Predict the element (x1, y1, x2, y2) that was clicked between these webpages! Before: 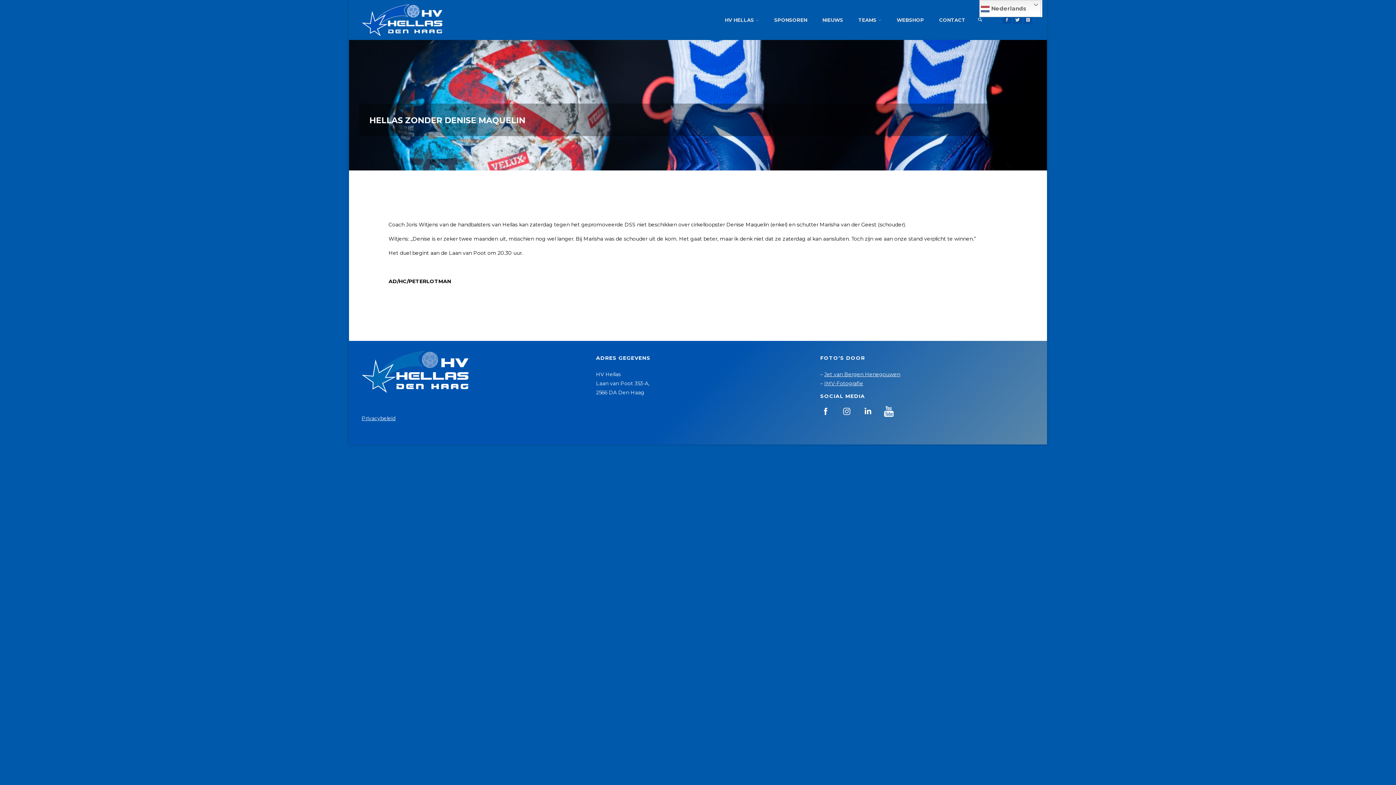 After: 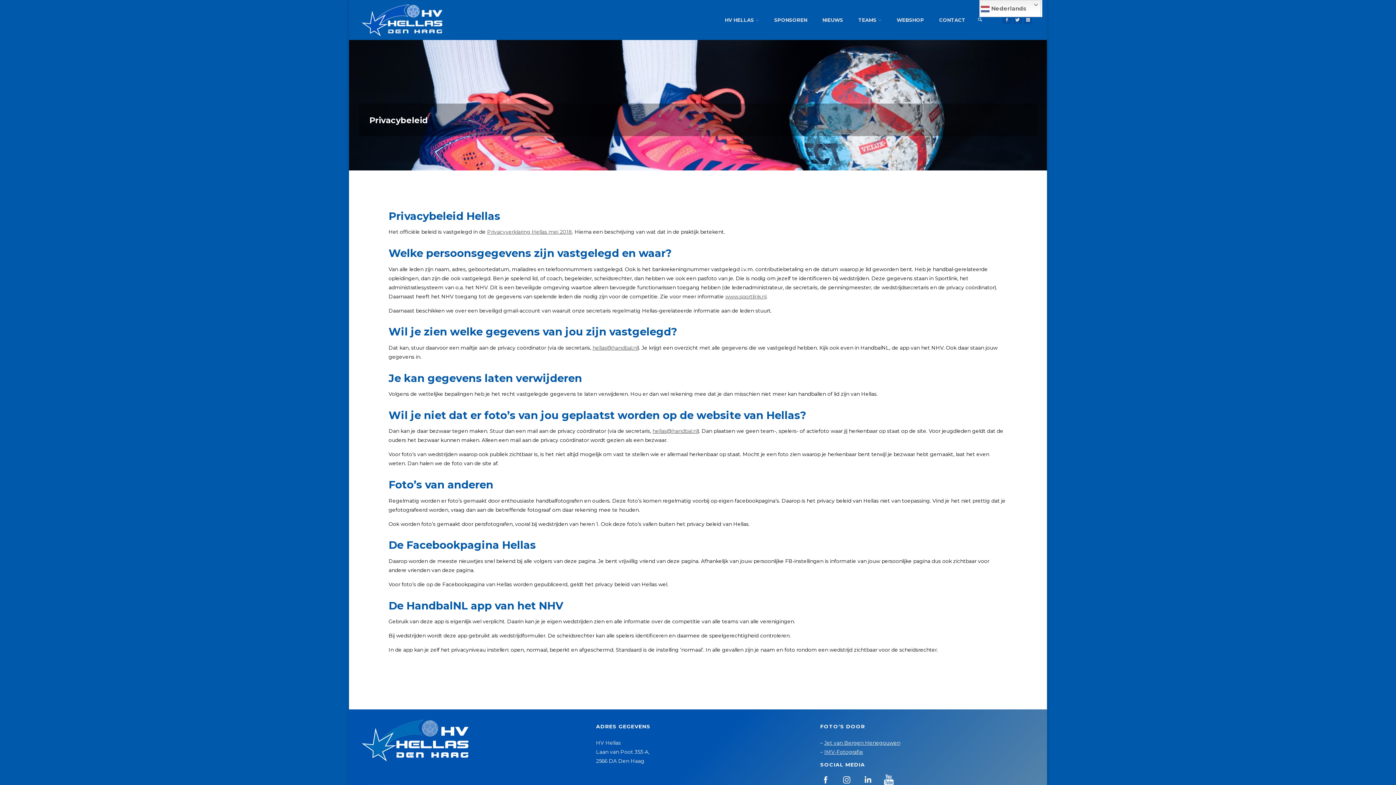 Action: bbox: (361, 415, 395, 421) label: Privacybeleid